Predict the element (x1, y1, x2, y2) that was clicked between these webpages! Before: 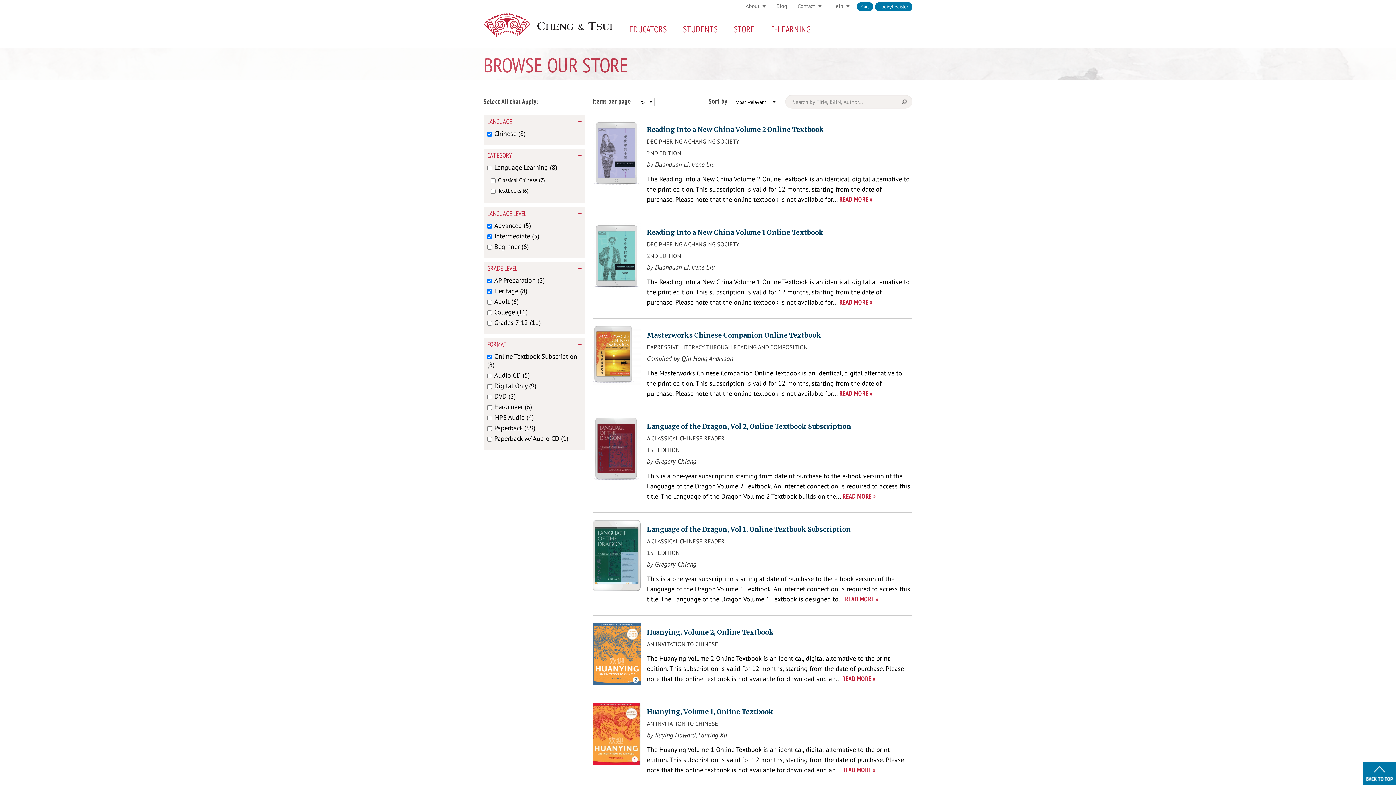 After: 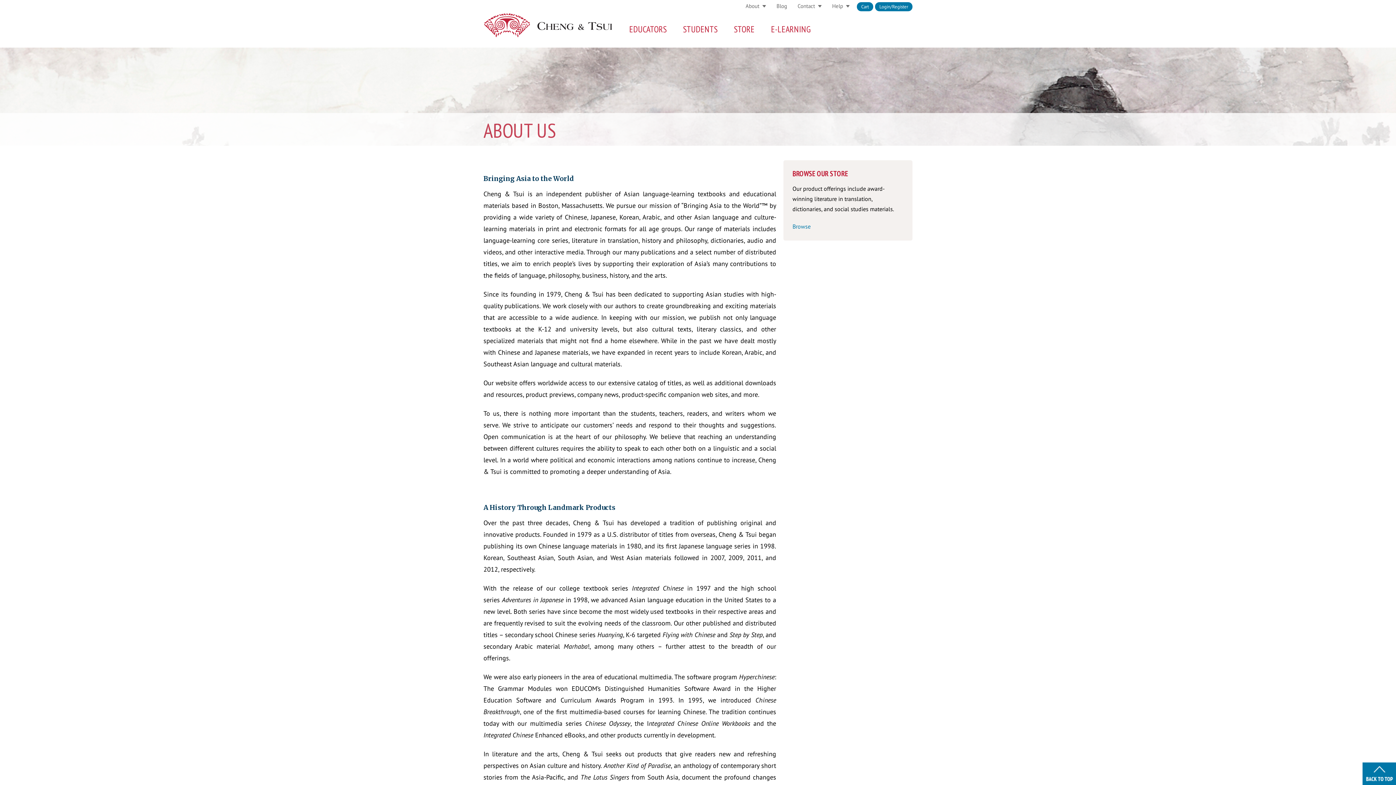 Action: bbox: (745, 2, 759, 9) label: About